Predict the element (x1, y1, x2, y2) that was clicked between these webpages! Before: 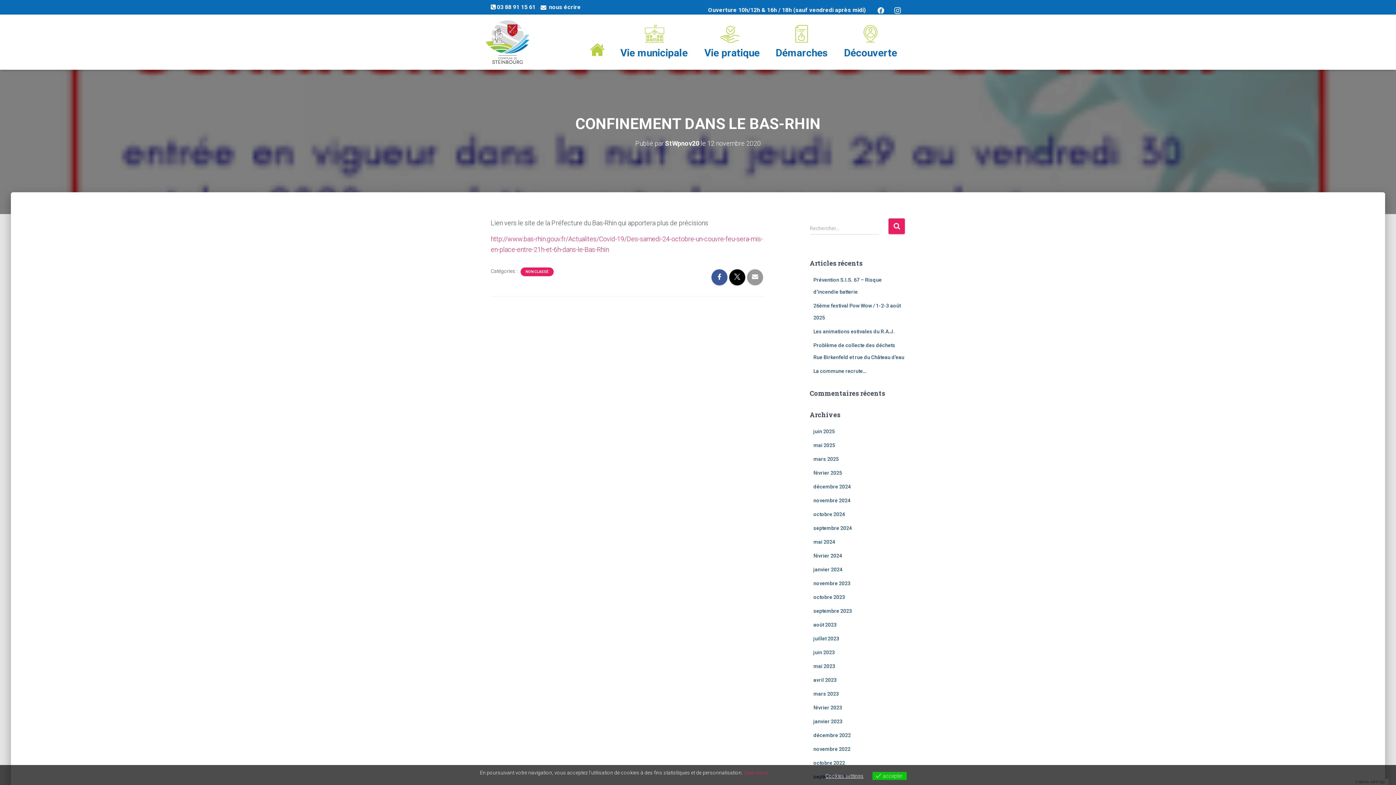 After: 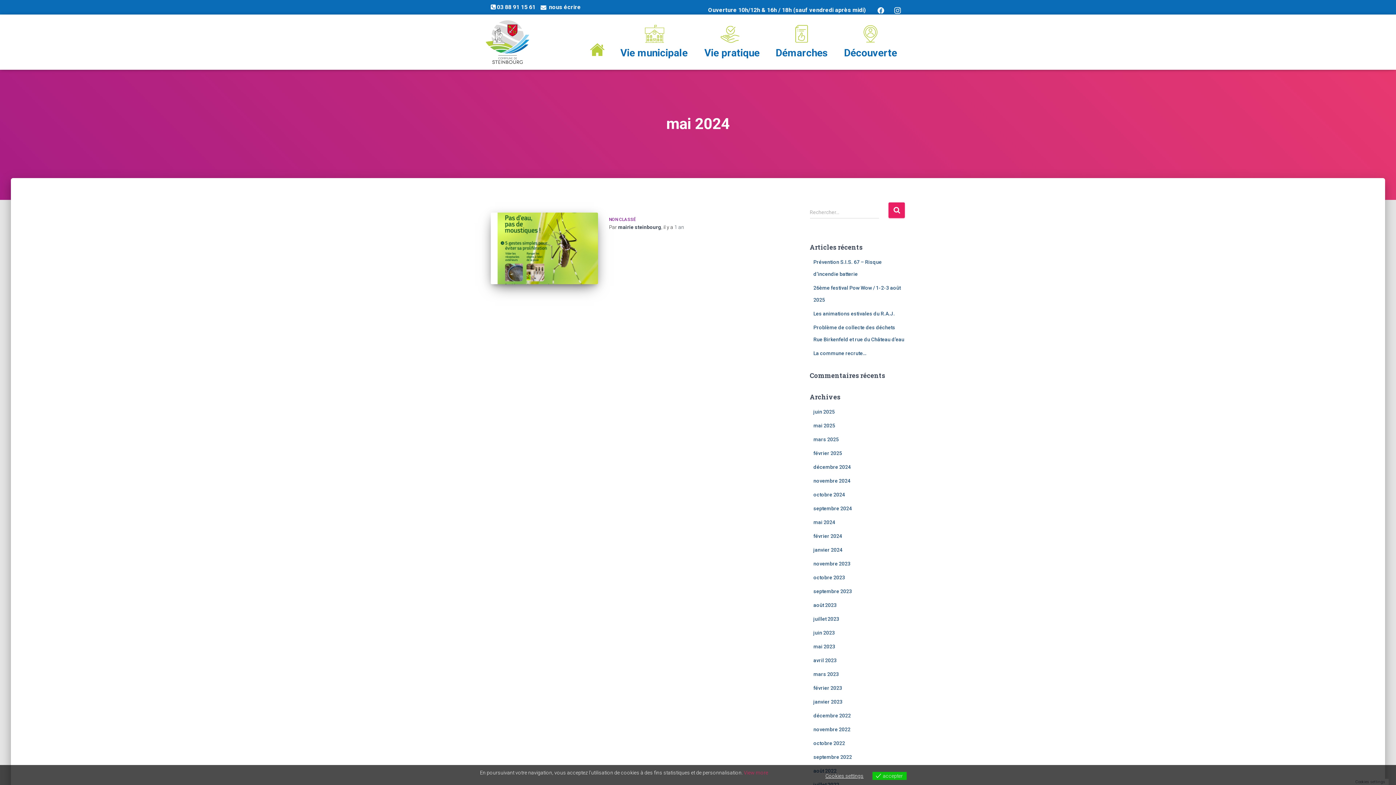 Action: bbox: (813, 539, 835, 545) label: mai 2024